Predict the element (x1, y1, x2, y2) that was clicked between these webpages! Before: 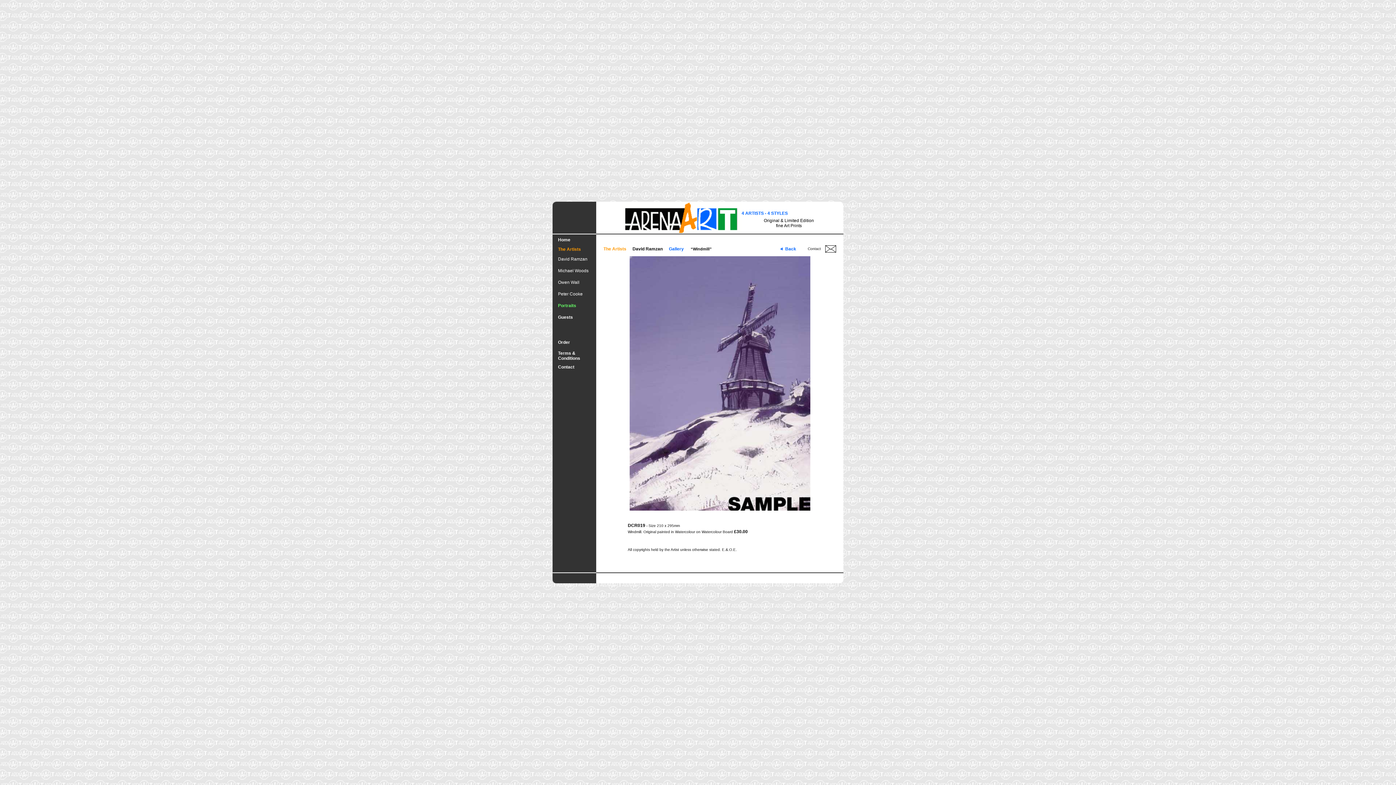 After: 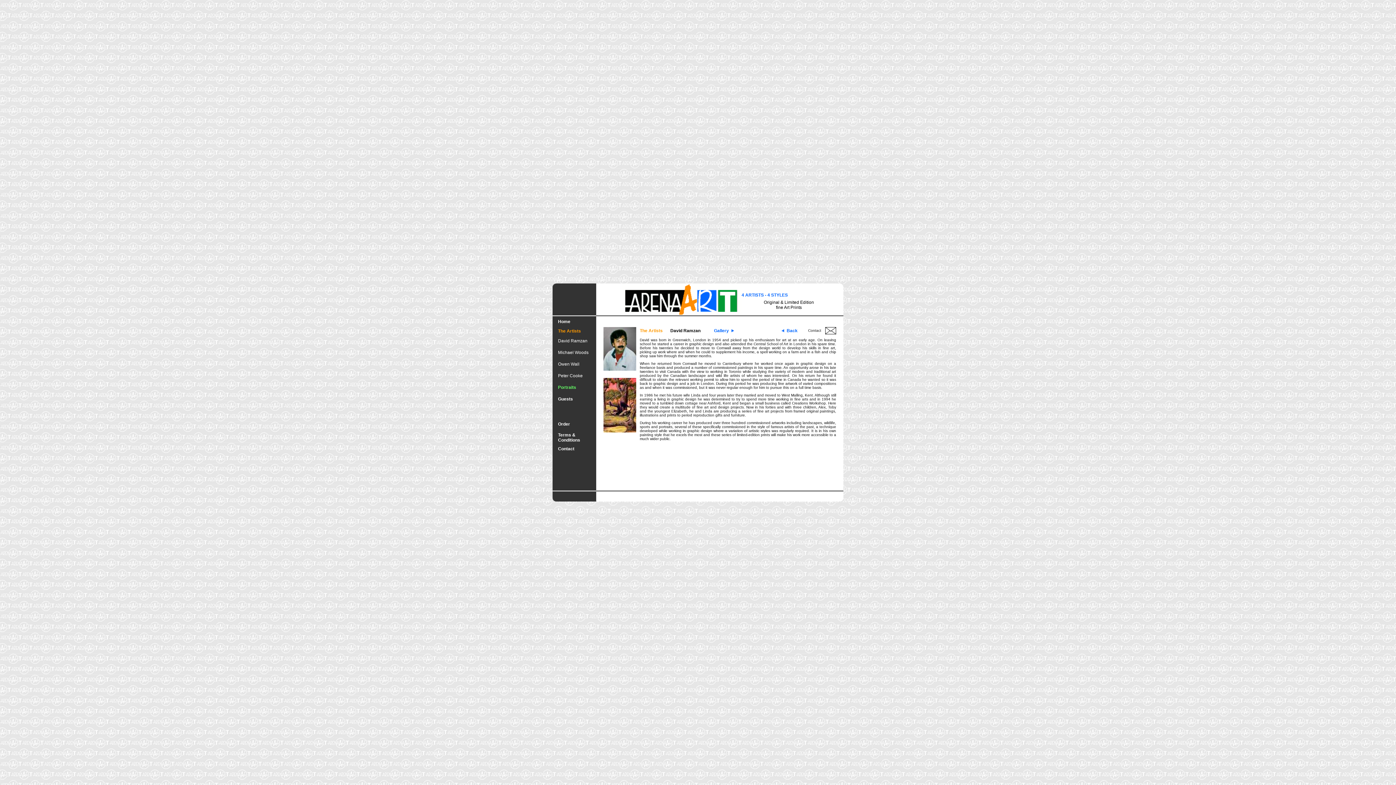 Action: label: David Ramzan bbox: (558, 256, 587, 261)